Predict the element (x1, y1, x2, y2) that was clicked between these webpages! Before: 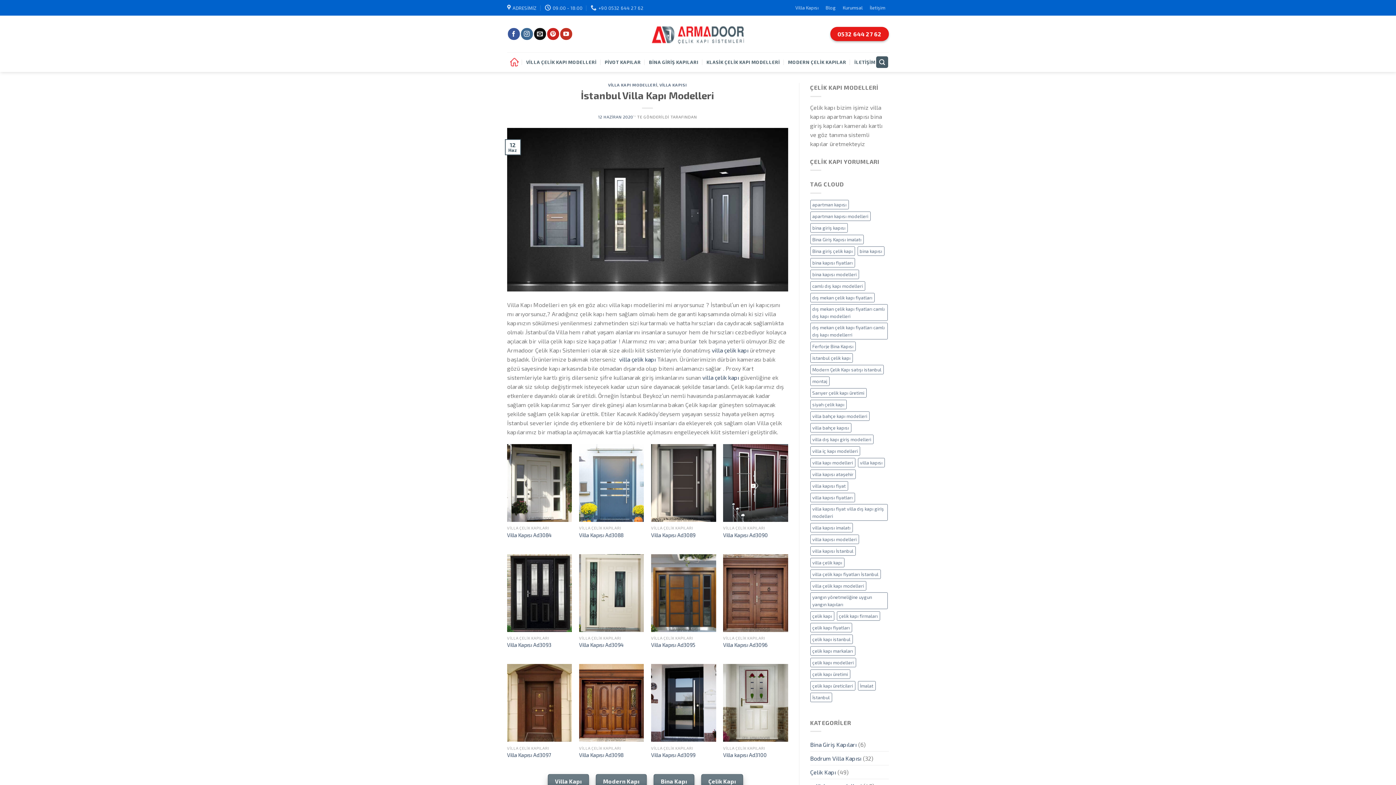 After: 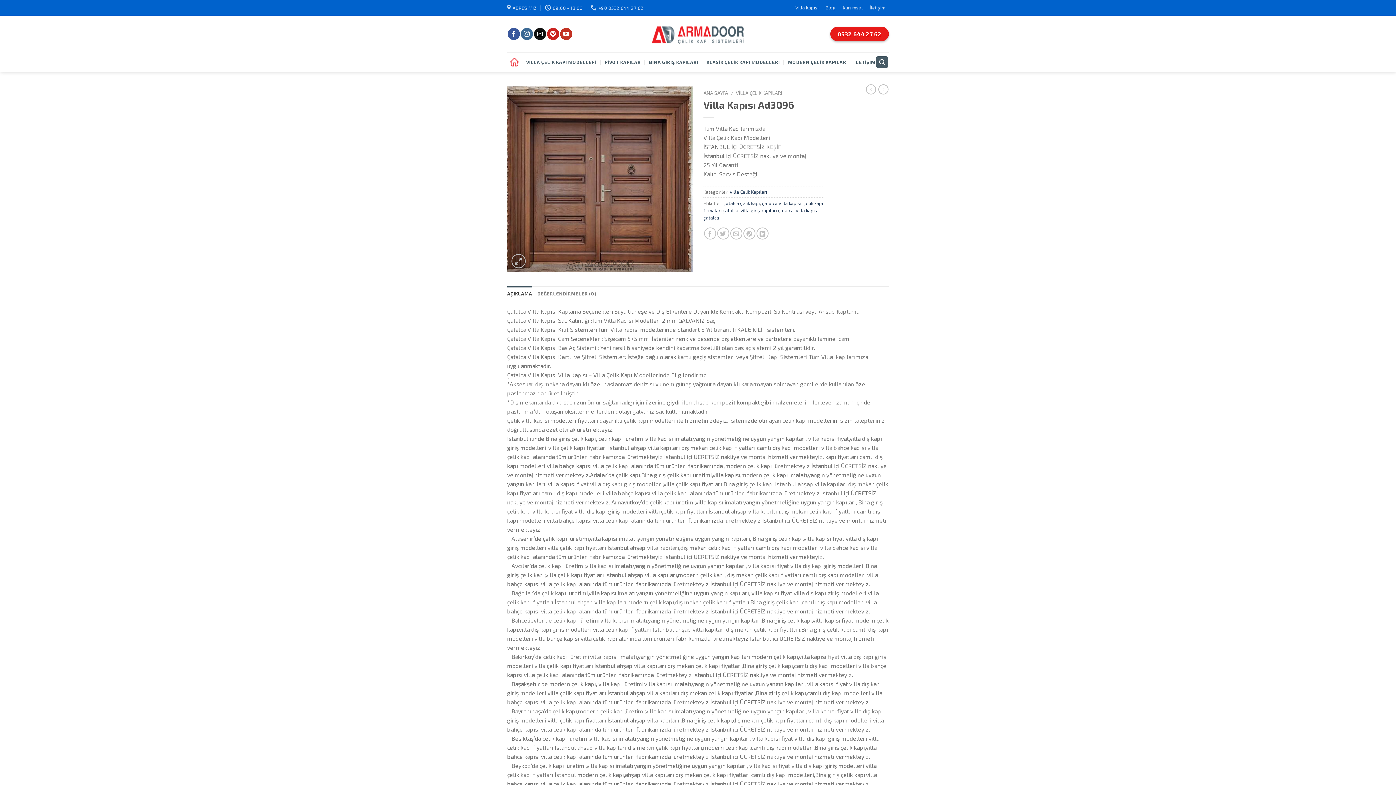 Action: bbox: (723, 554, 788, 632) label: Villa Kapısı Ad3096